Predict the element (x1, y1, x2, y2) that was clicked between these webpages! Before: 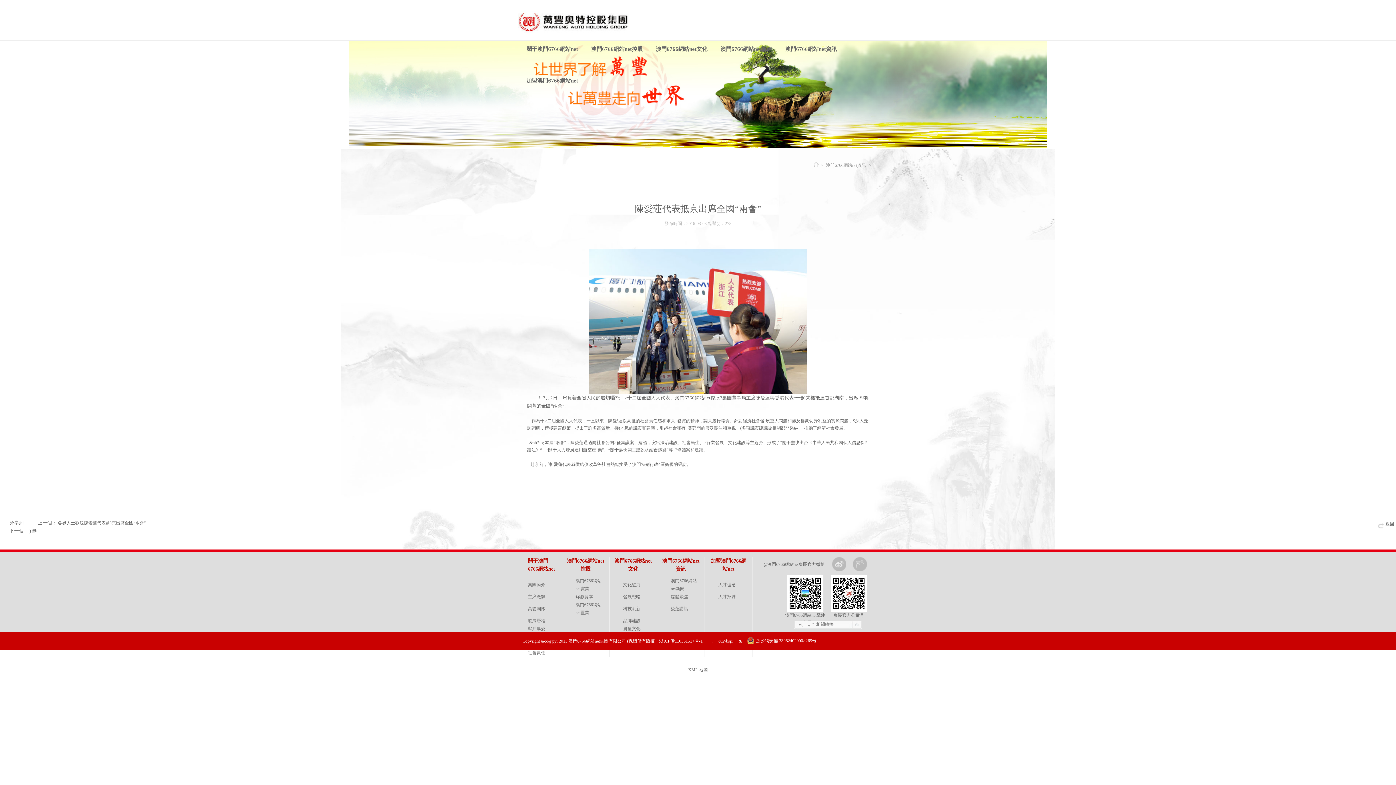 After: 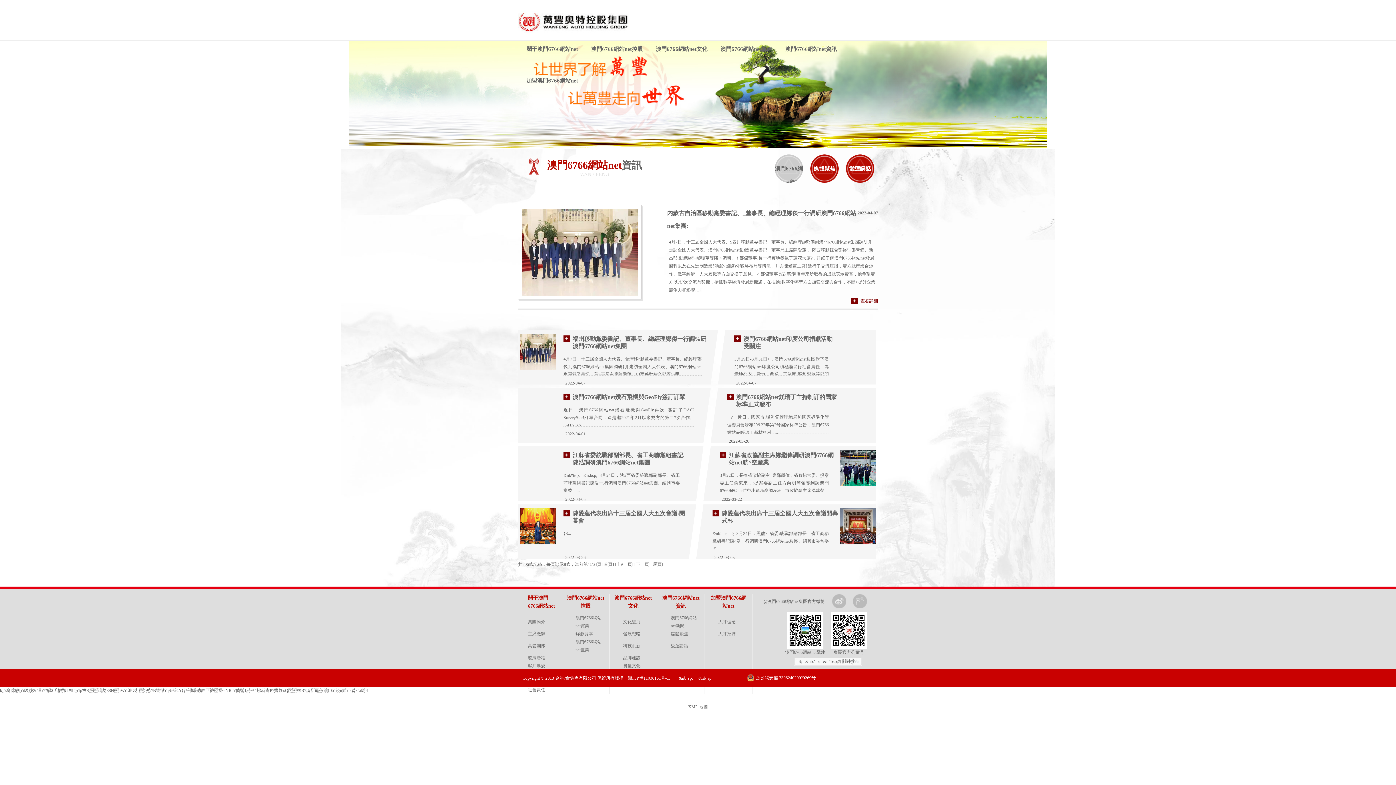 Action: label: 澳門6766網站net資訊 bbox: (657, 557, 704, 573)